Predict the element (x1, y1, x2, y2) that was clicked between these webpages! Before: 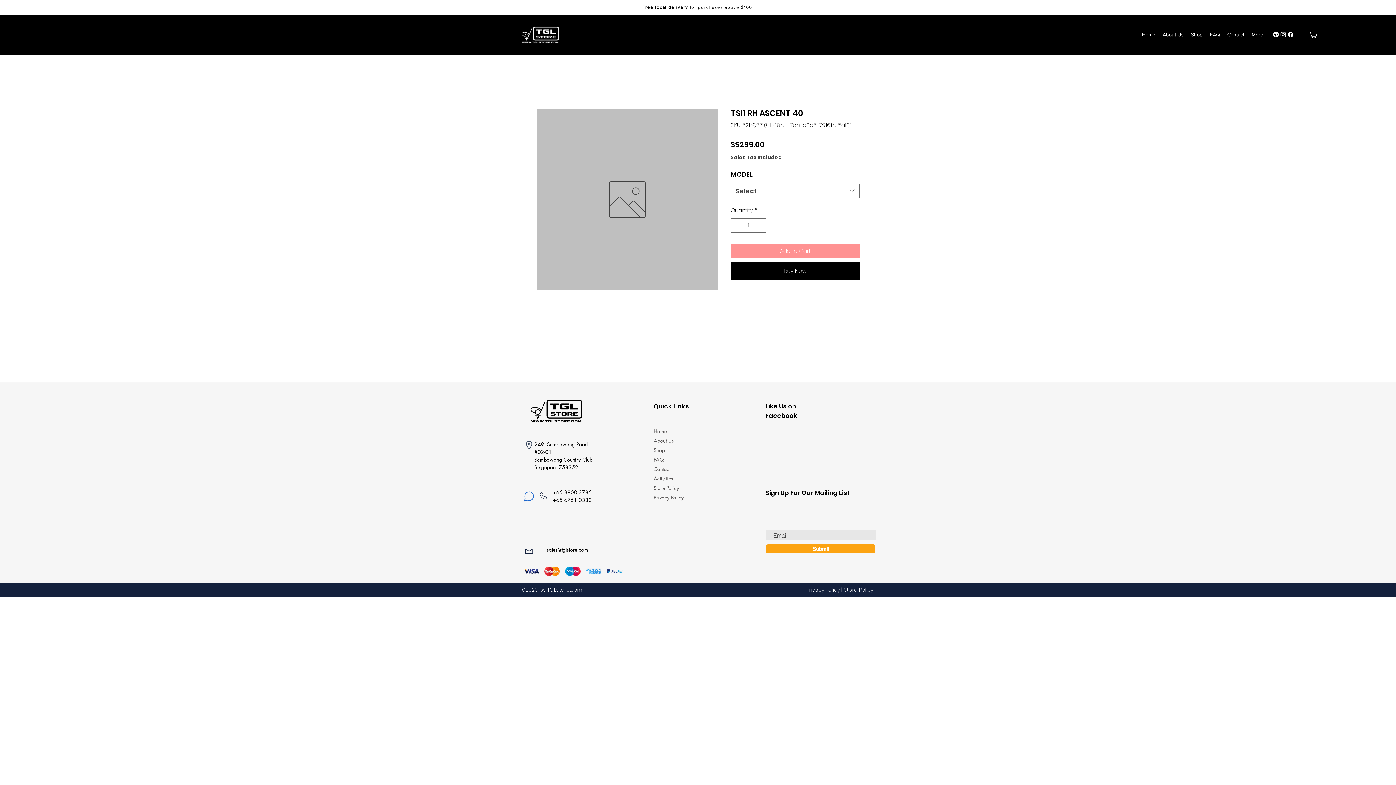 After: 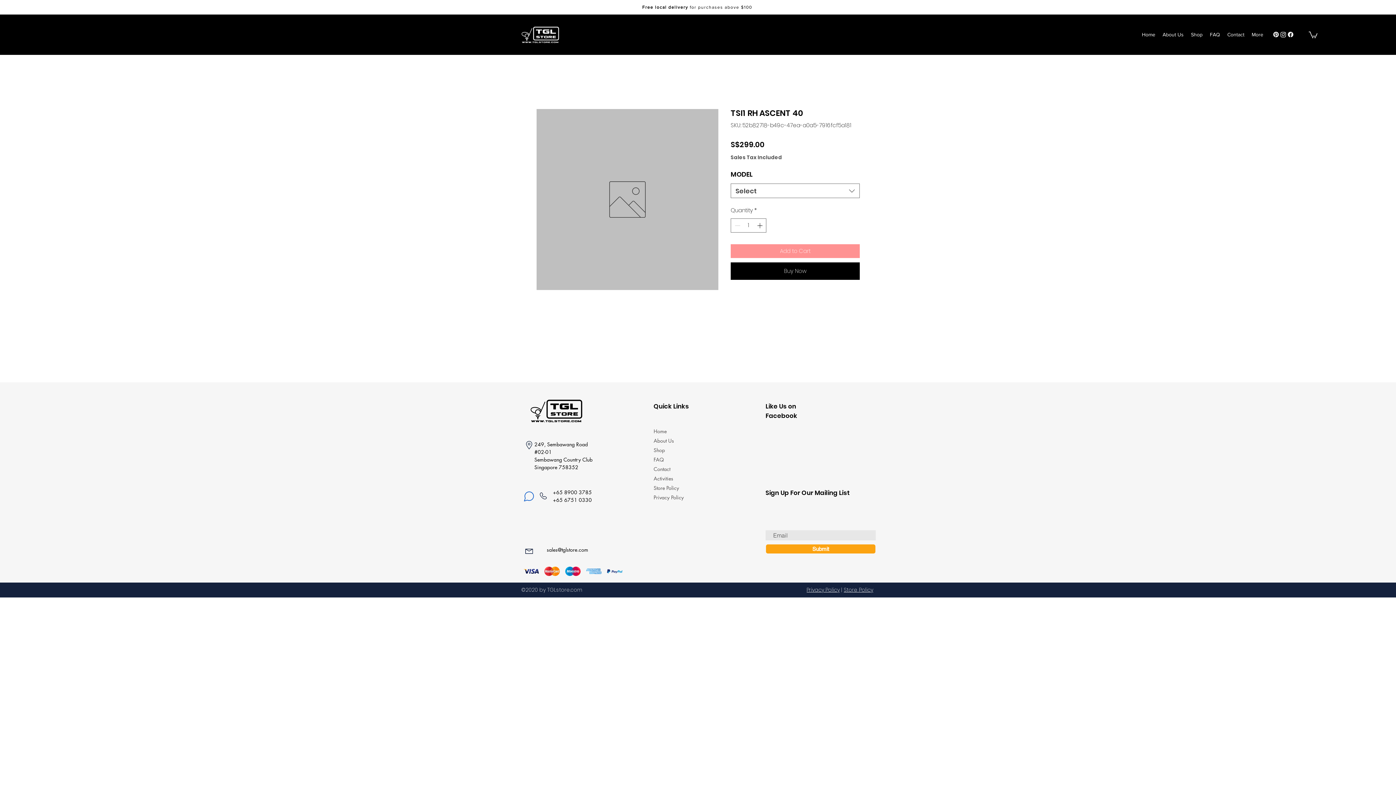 Action: bbox: (1287, 30, 1294, 38) label: Facebook